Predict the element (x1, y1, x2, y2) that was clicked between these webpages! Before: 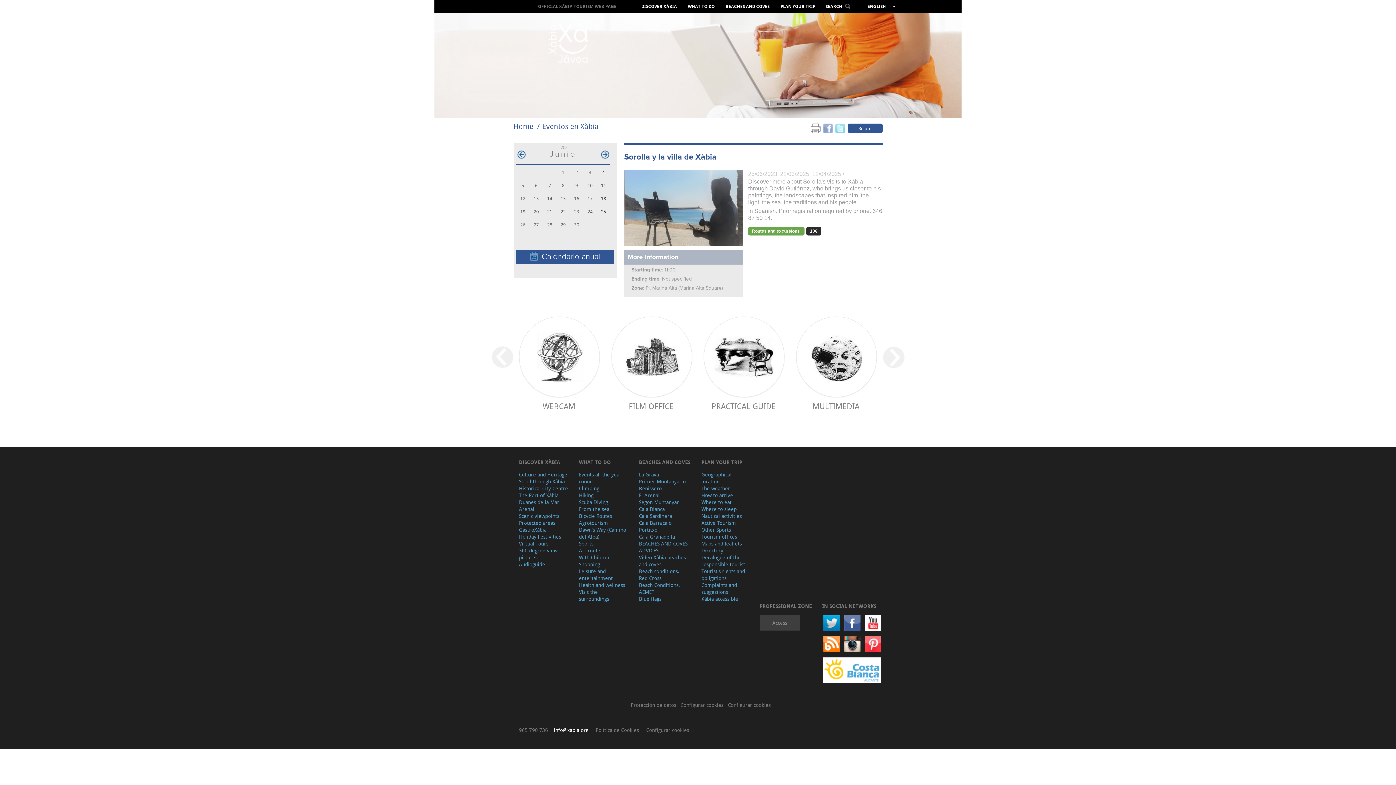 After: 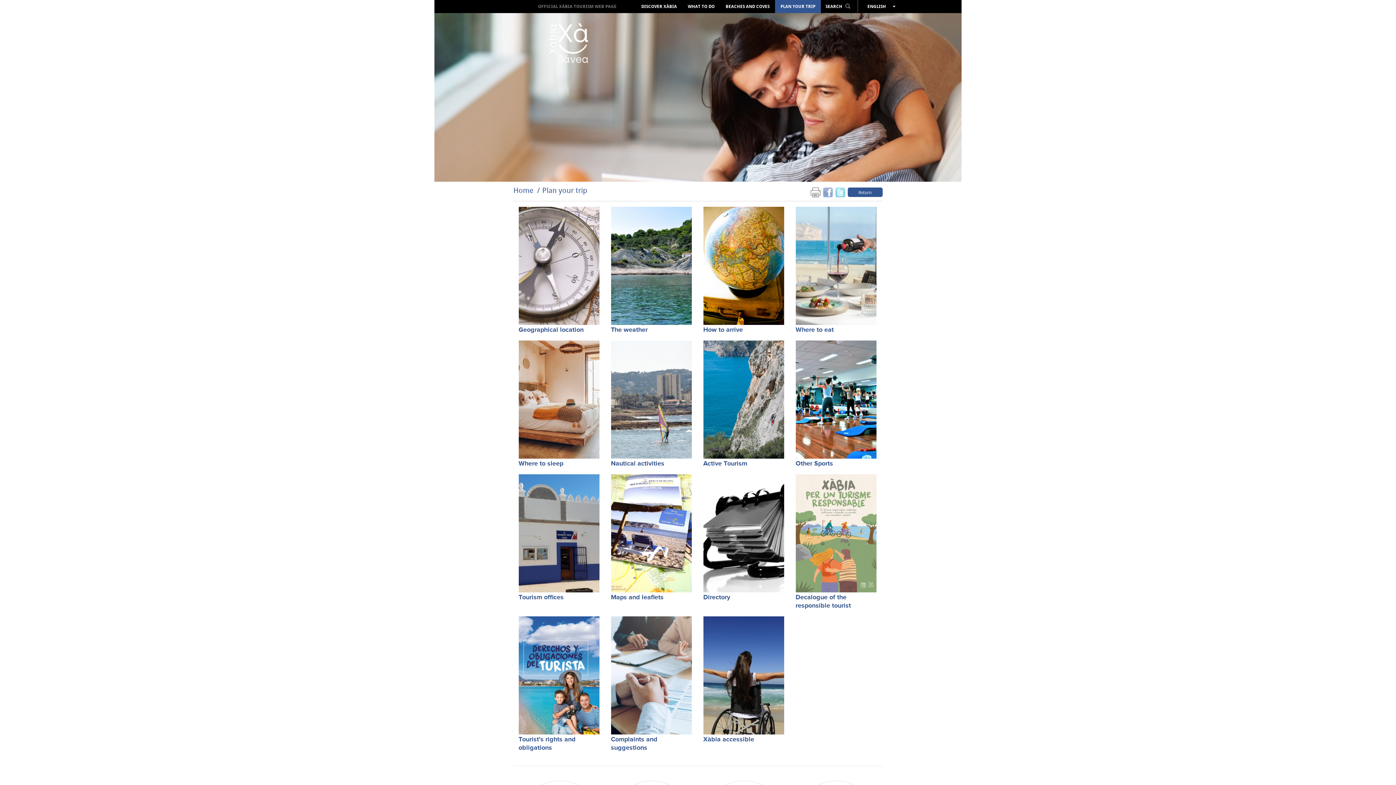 Action: label: PLAN YOUR TRIP bbox: (701, 458, 750, 465)